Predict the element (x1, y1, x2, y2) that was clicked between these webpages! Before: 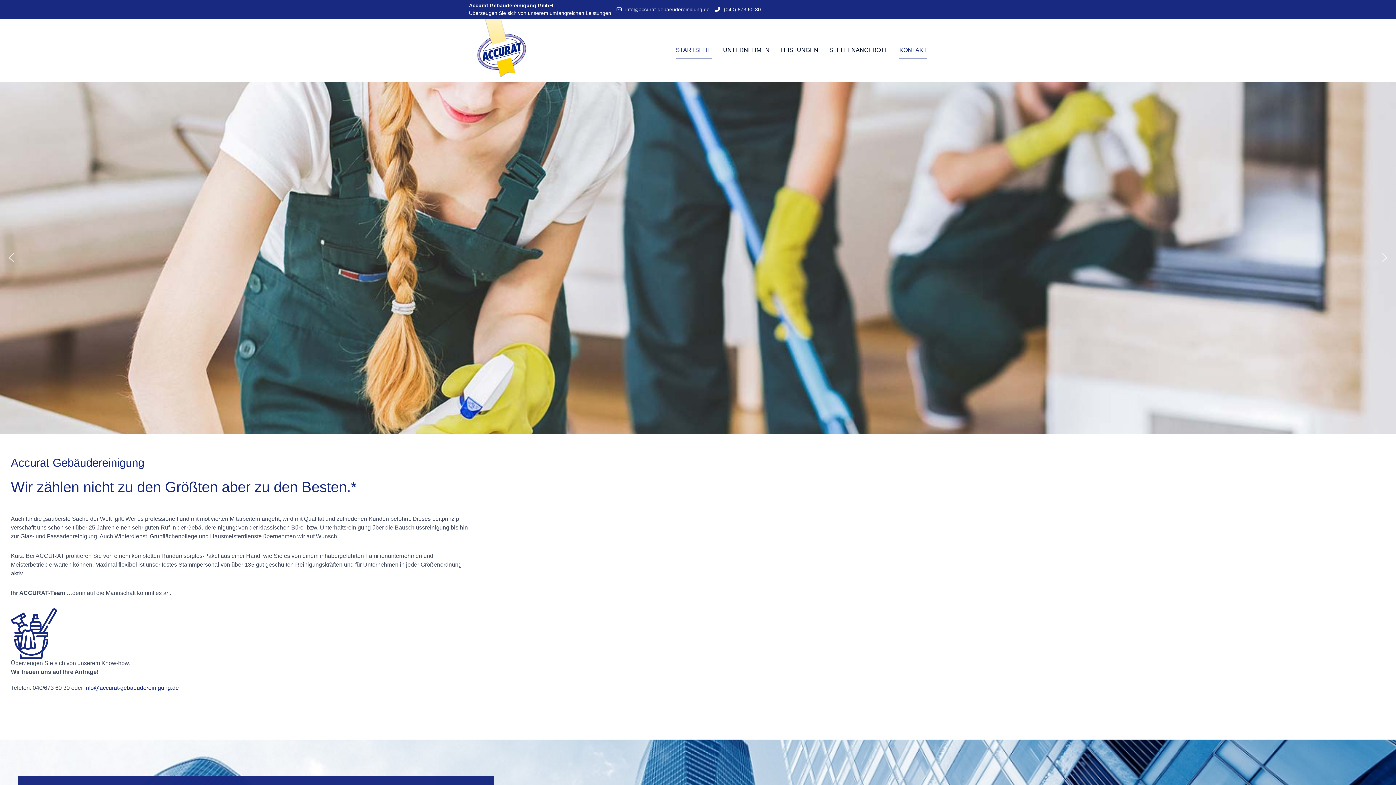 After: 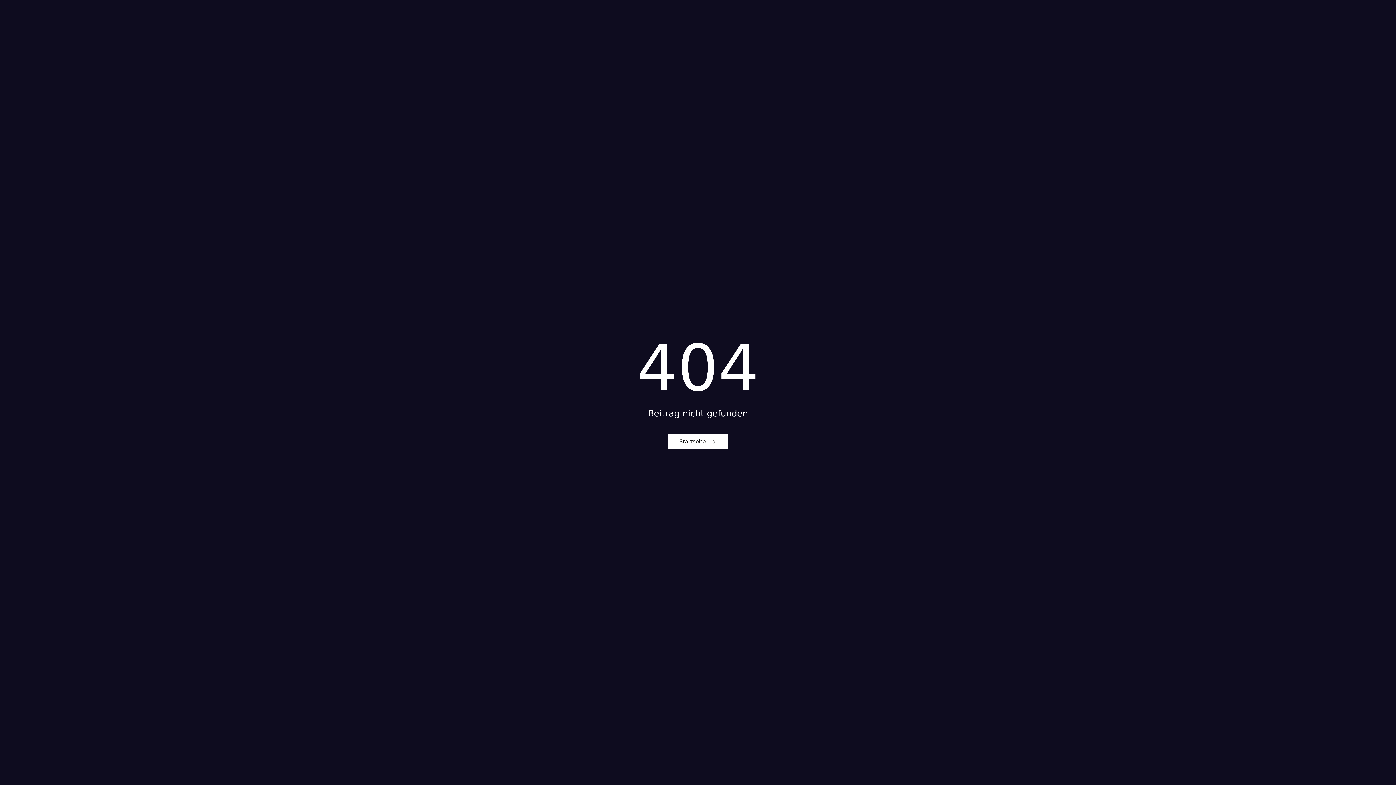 Action: bbox: (627, 244, 768, 270) label: Wir suchen Mitarbeiter